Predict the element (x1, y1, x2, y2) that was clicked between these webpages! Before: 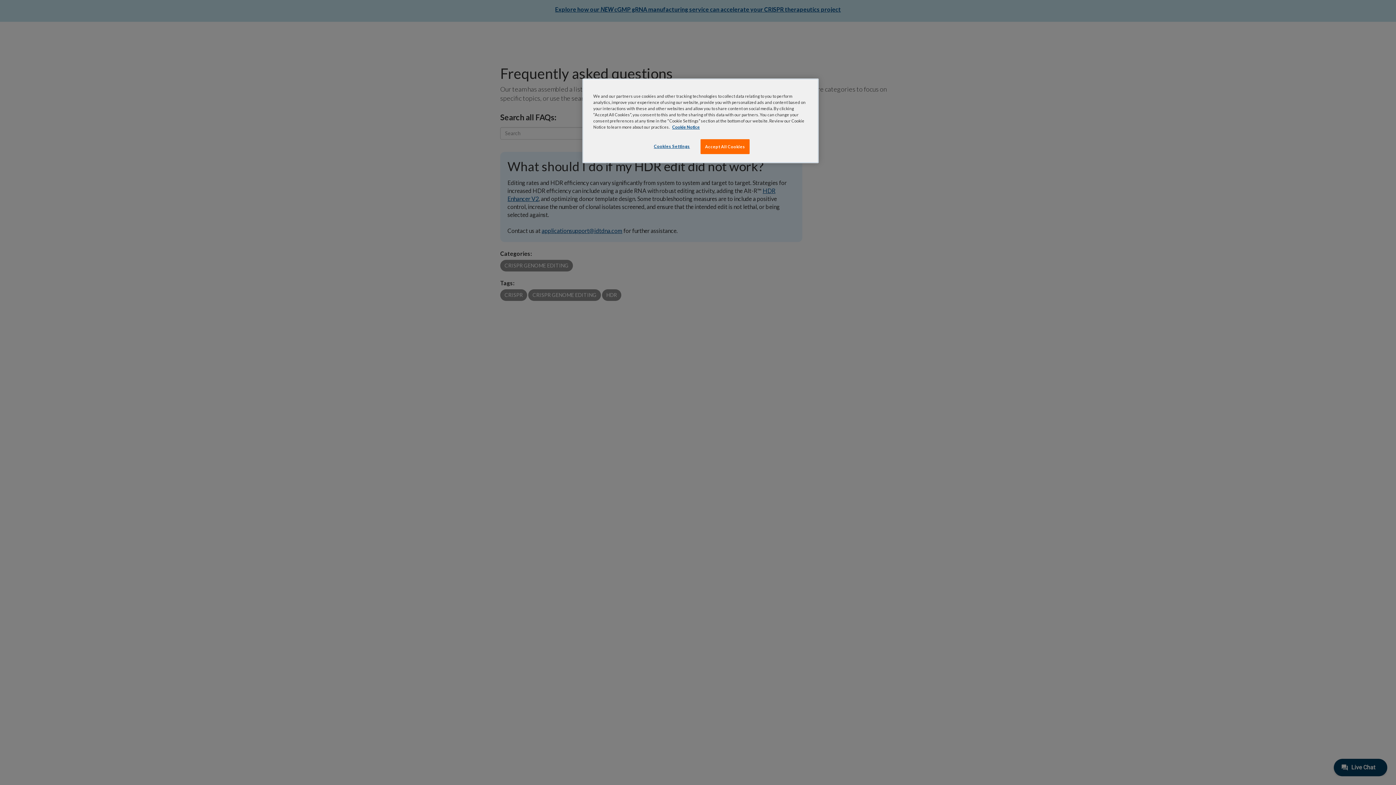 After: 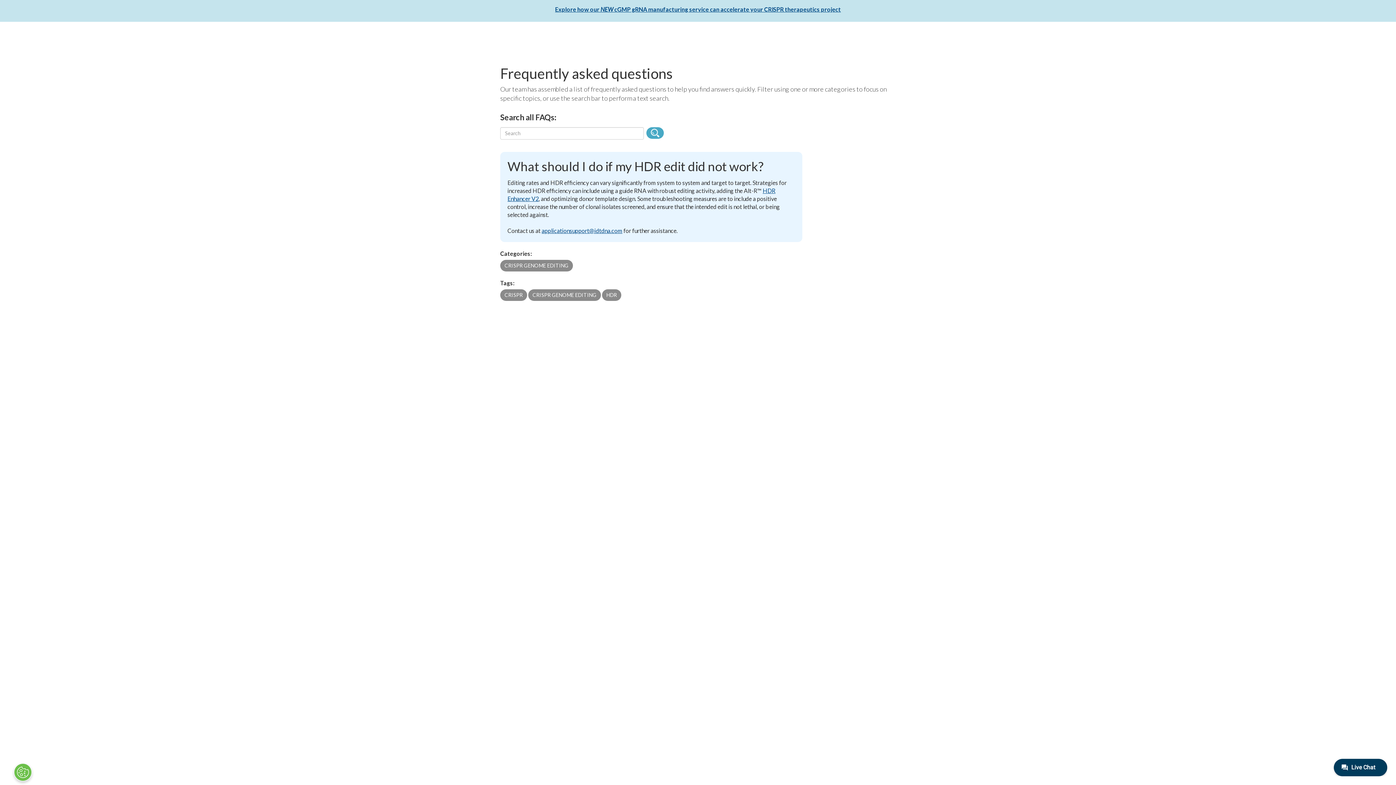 Action: label: Accept All Cookies bbox: (700, 139, 749, 154)